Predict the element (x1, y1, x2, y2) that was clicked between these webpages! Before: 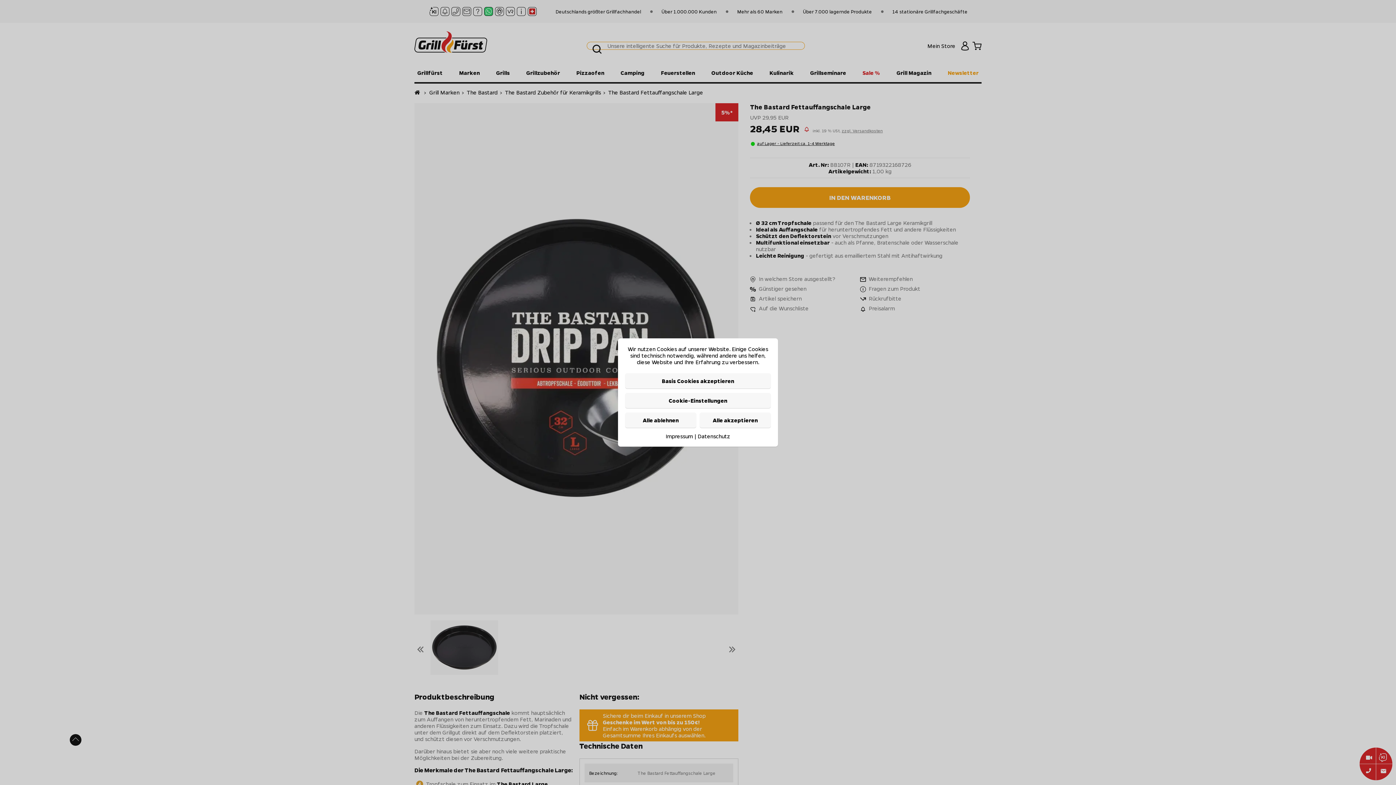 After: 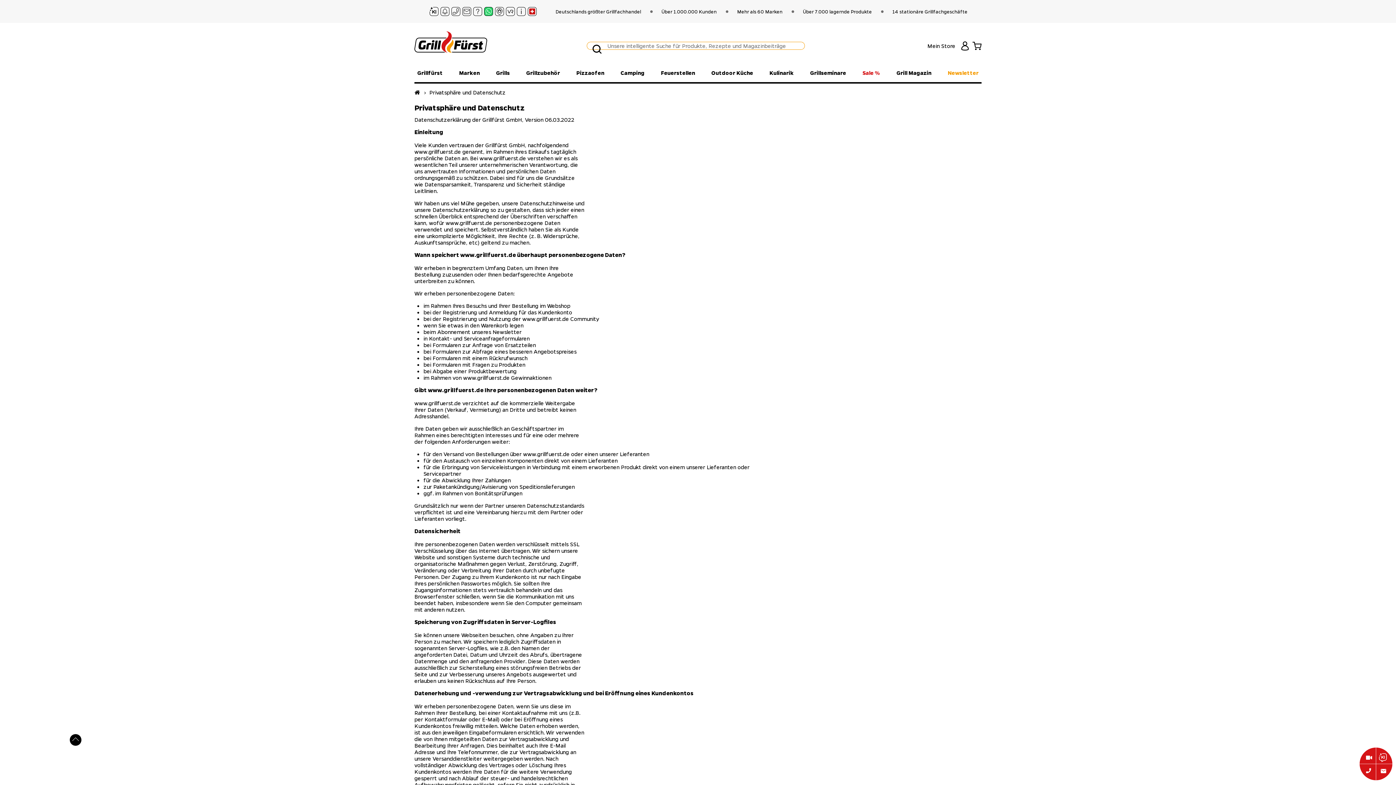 Action: bbox: (697, 432, 730, 440) label: Datenschutz